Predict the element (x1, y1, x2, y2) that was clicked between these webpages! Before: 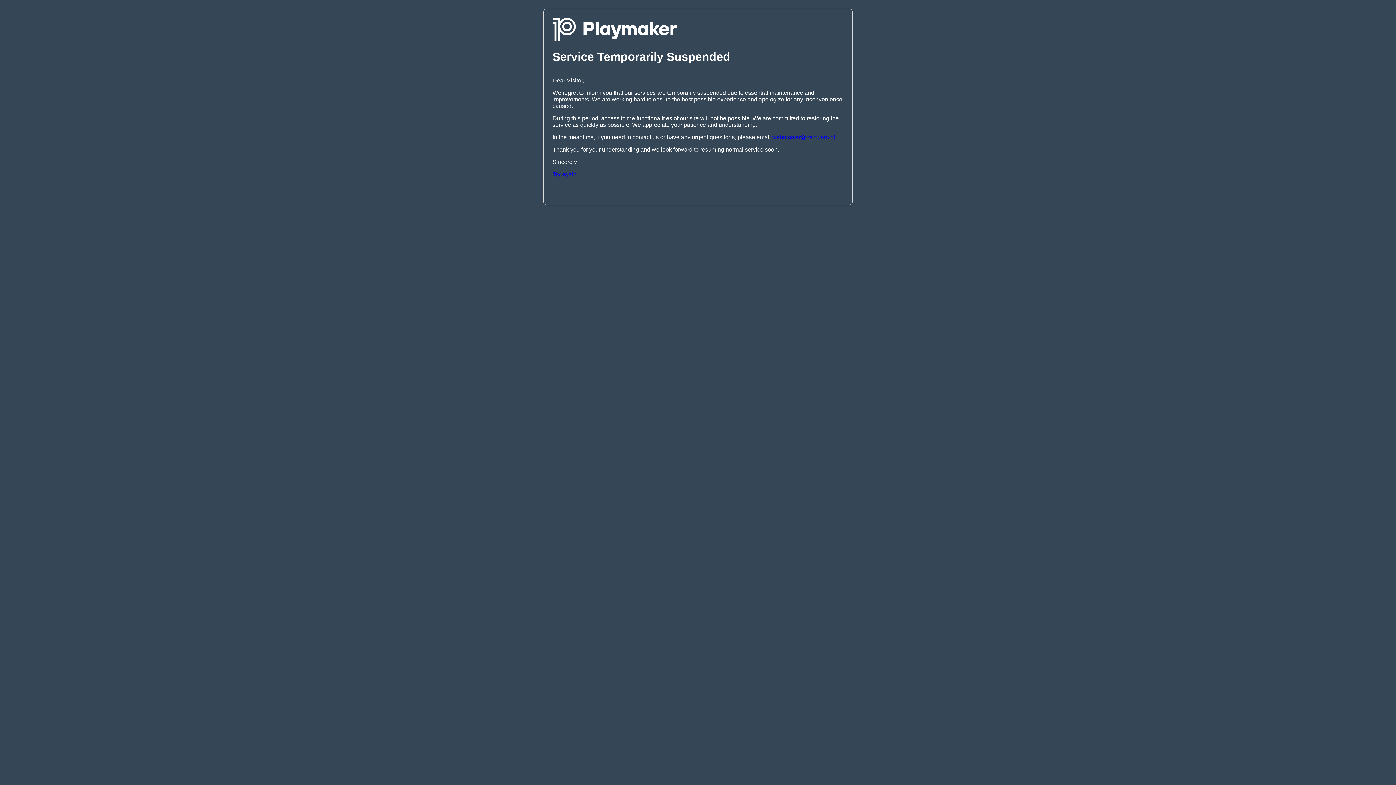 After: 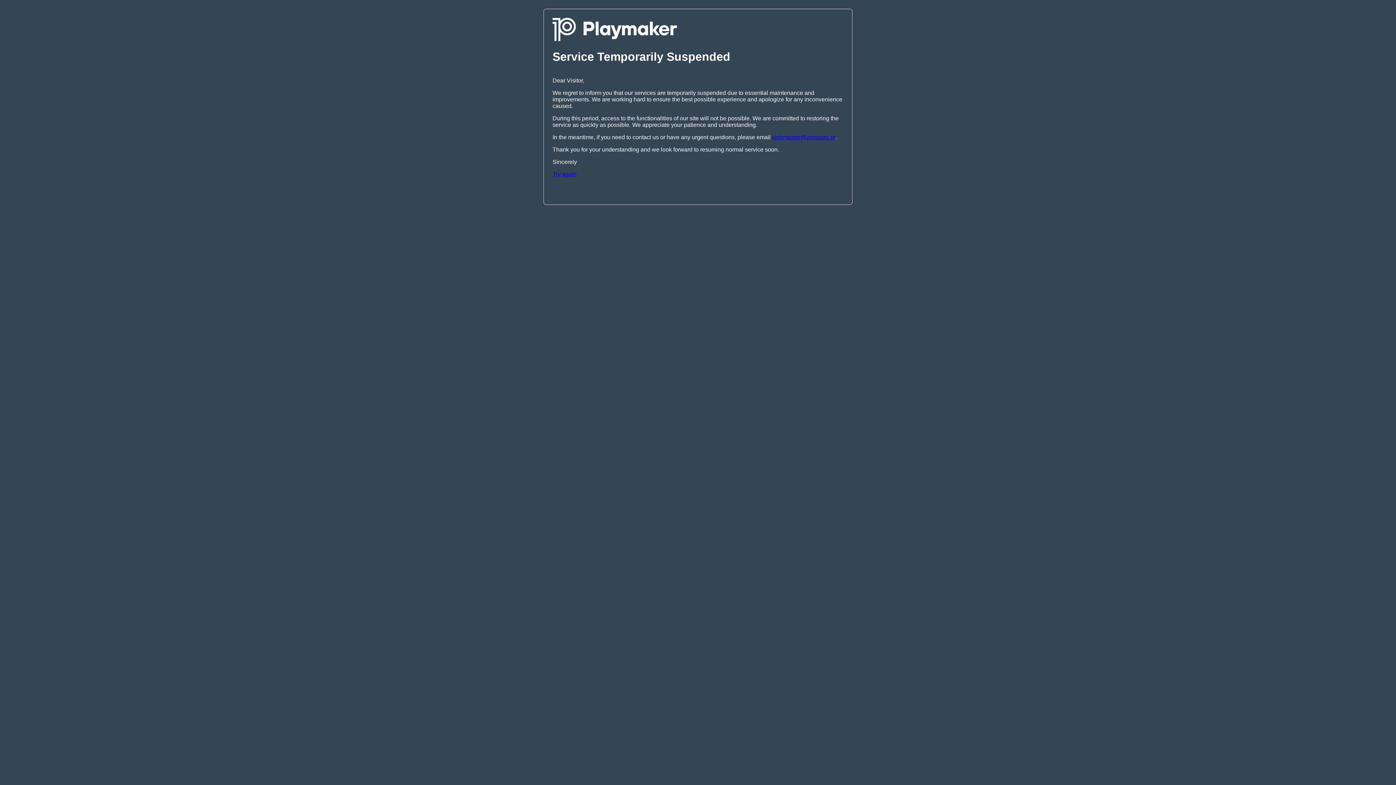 Action: label: webmaster@zerozero.pt bbox: (772, 134, 835, 140)